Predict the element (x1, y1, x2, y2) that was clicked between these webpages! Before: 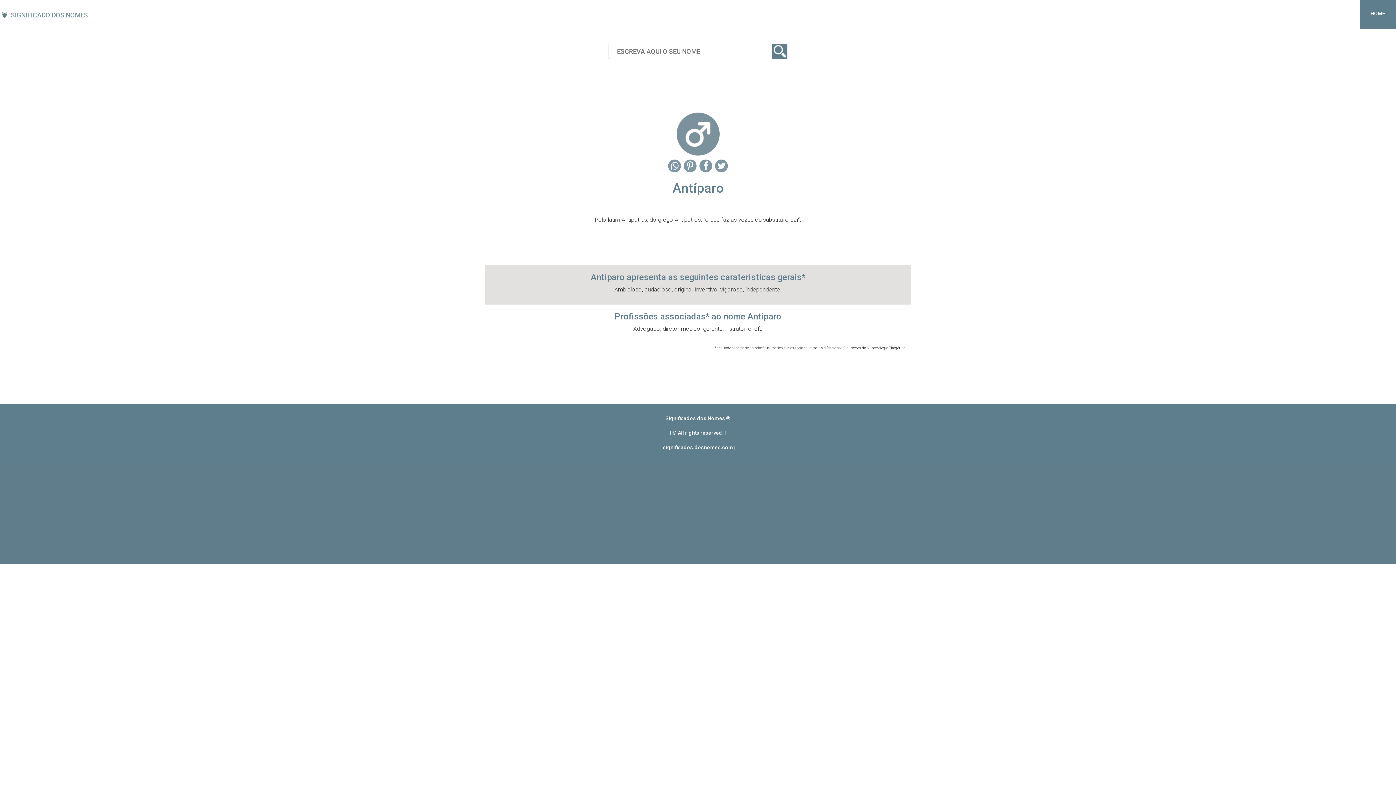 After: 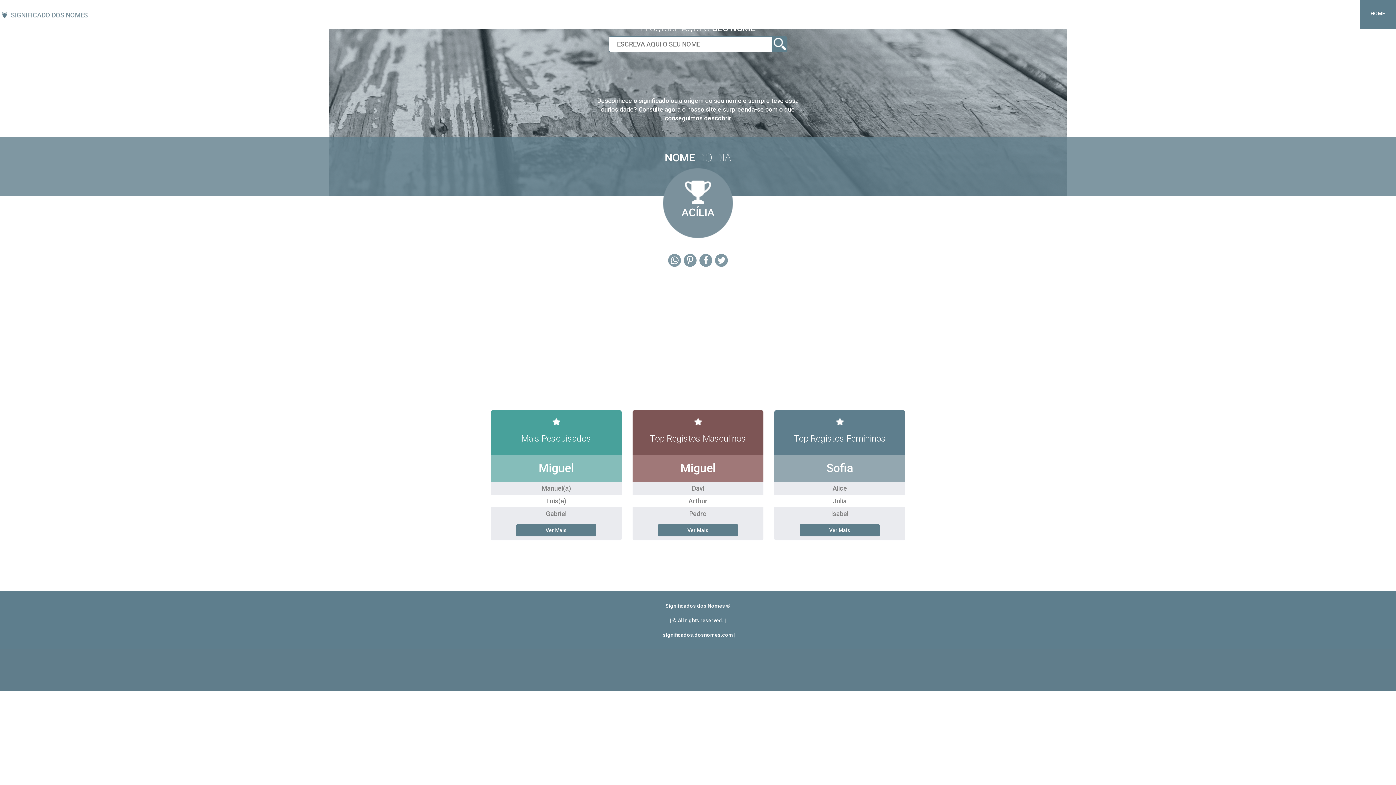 Action: bbox: (660, 444, 735, 450) label: | significados.dosnomes.com |